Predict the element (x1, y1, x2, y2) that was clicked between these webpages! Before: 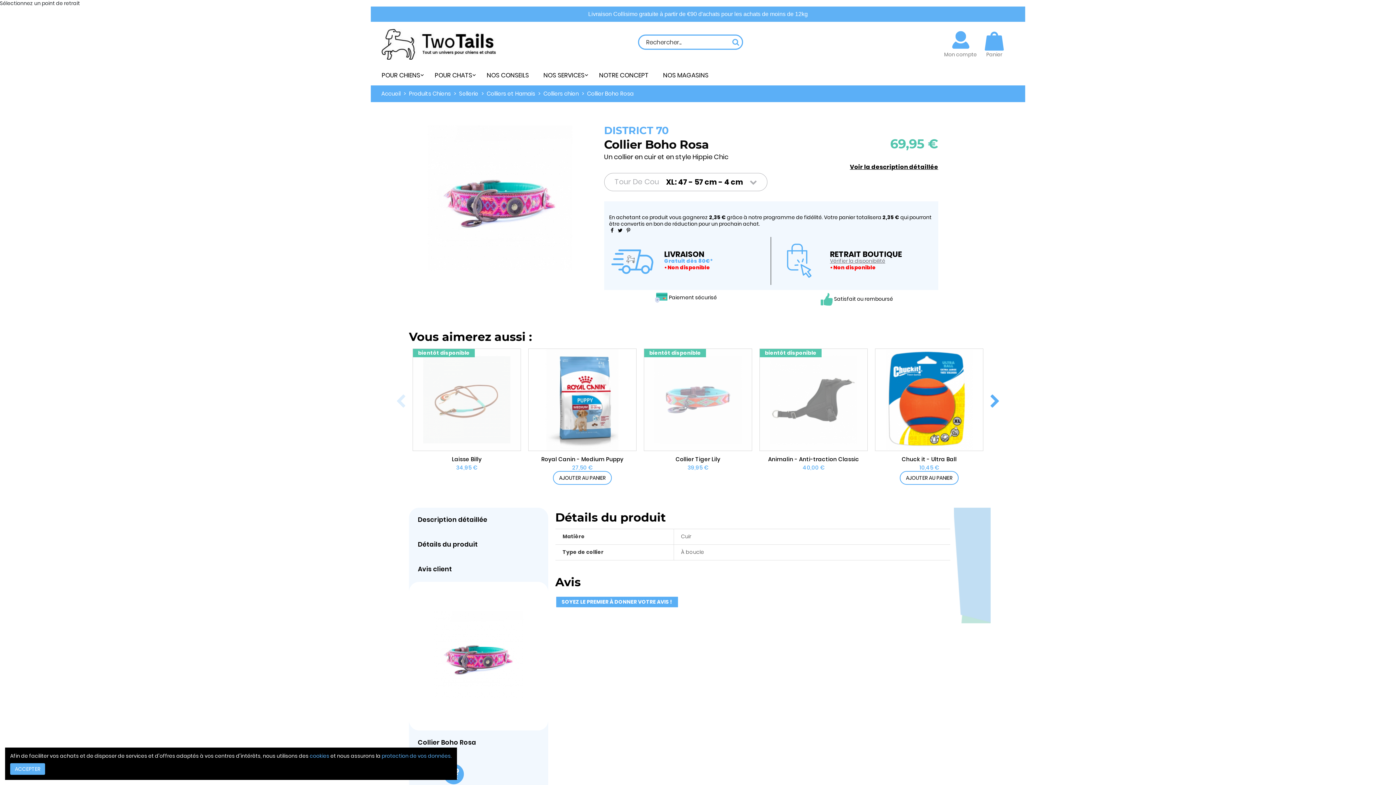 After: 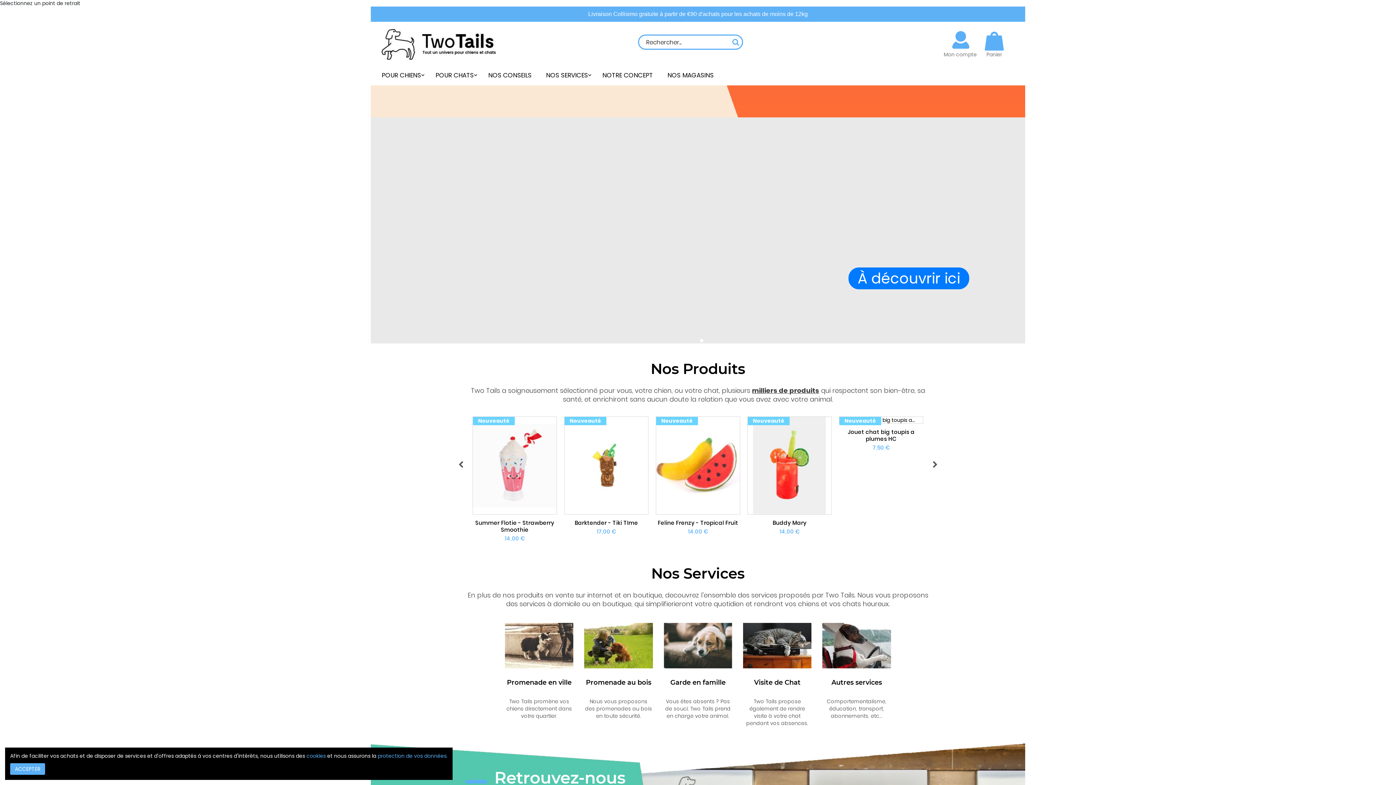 Action: bbox: (381, 40, 496, 47)